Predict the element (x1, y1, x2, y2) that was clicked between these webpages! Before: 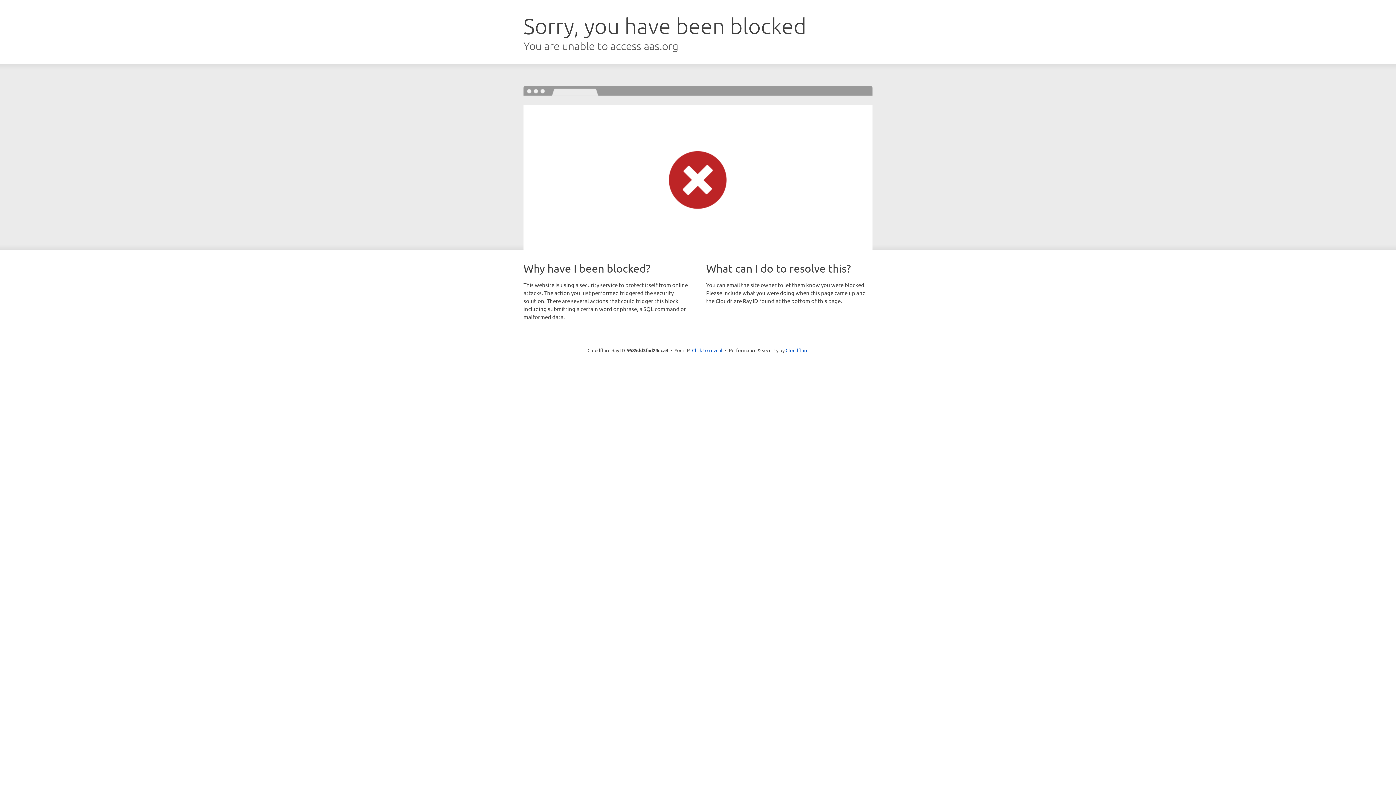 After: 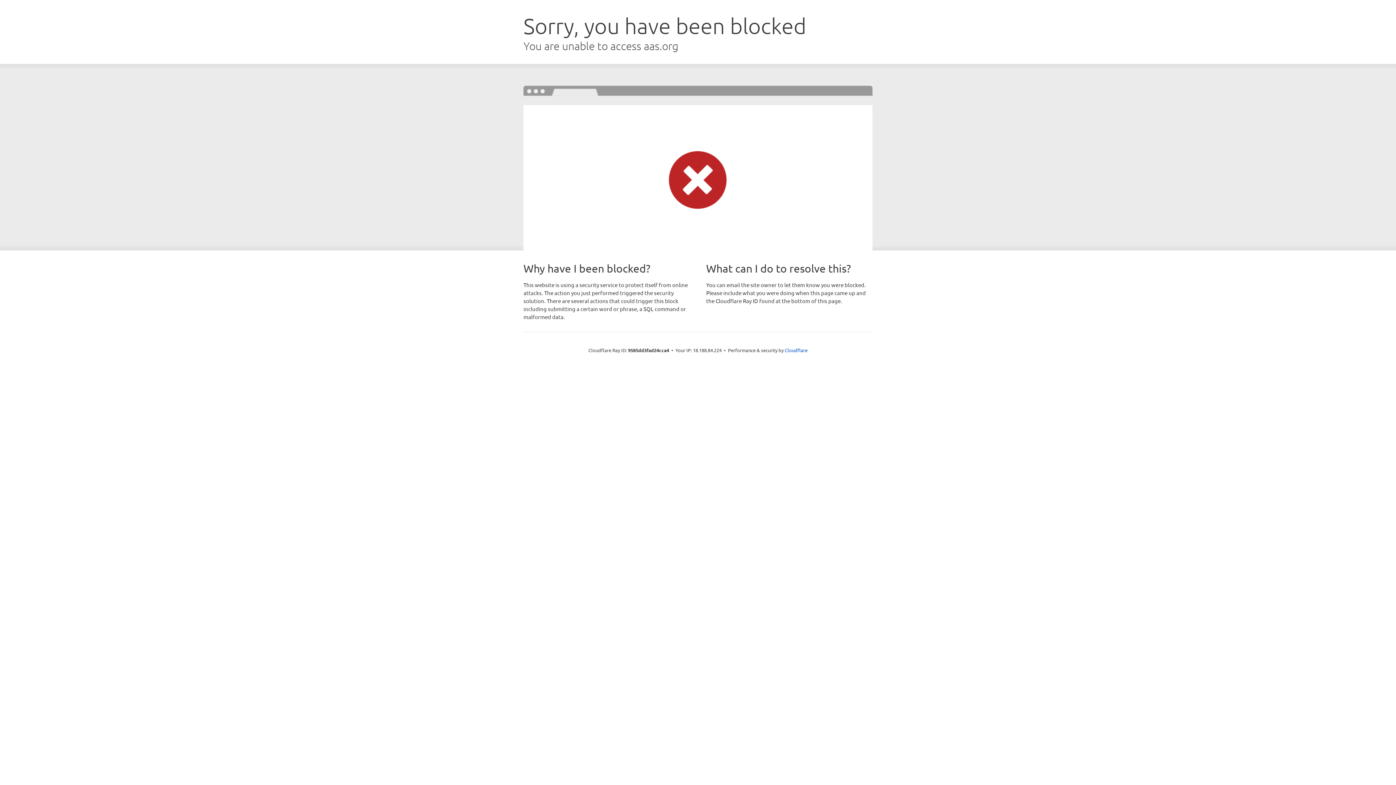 Action: label: Click to reveal bbox: (692, 346, 722, 353)